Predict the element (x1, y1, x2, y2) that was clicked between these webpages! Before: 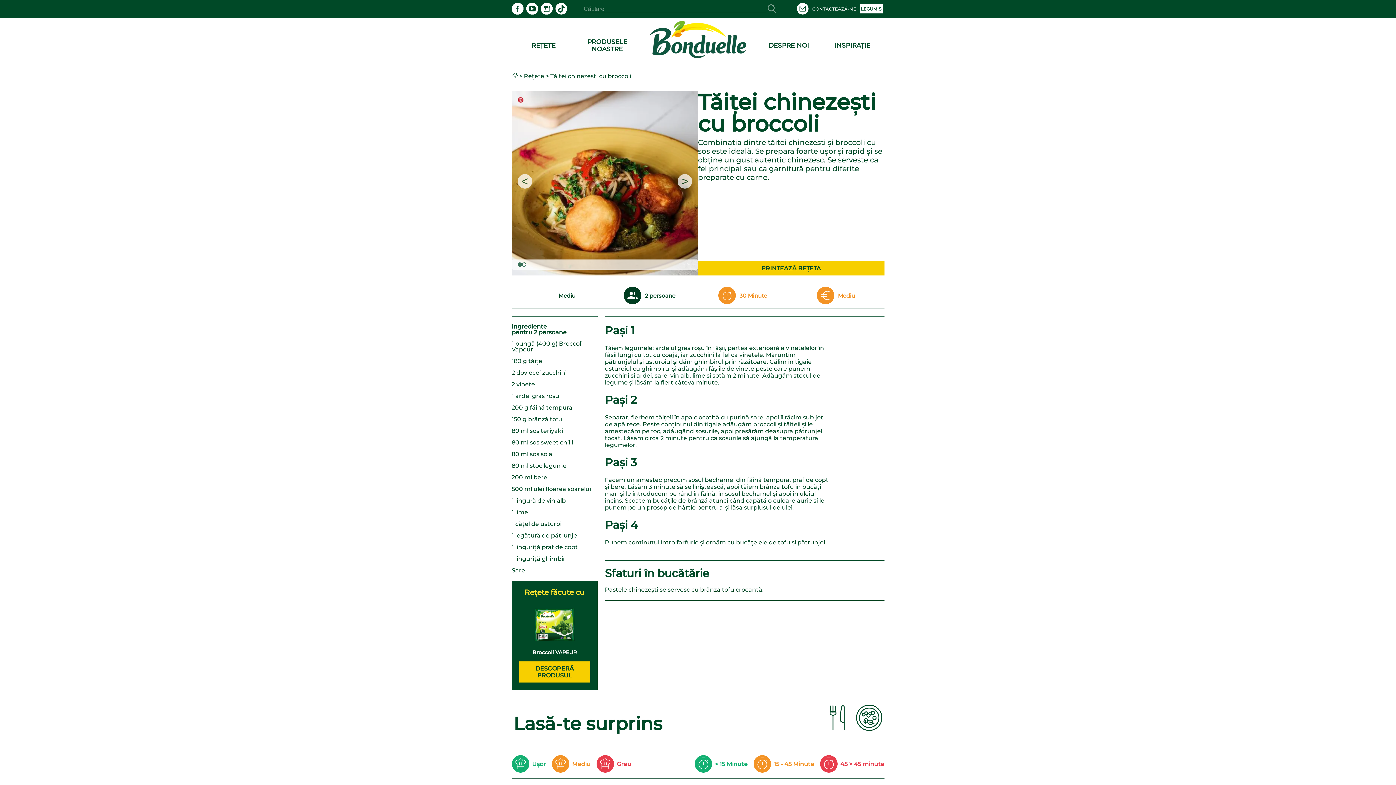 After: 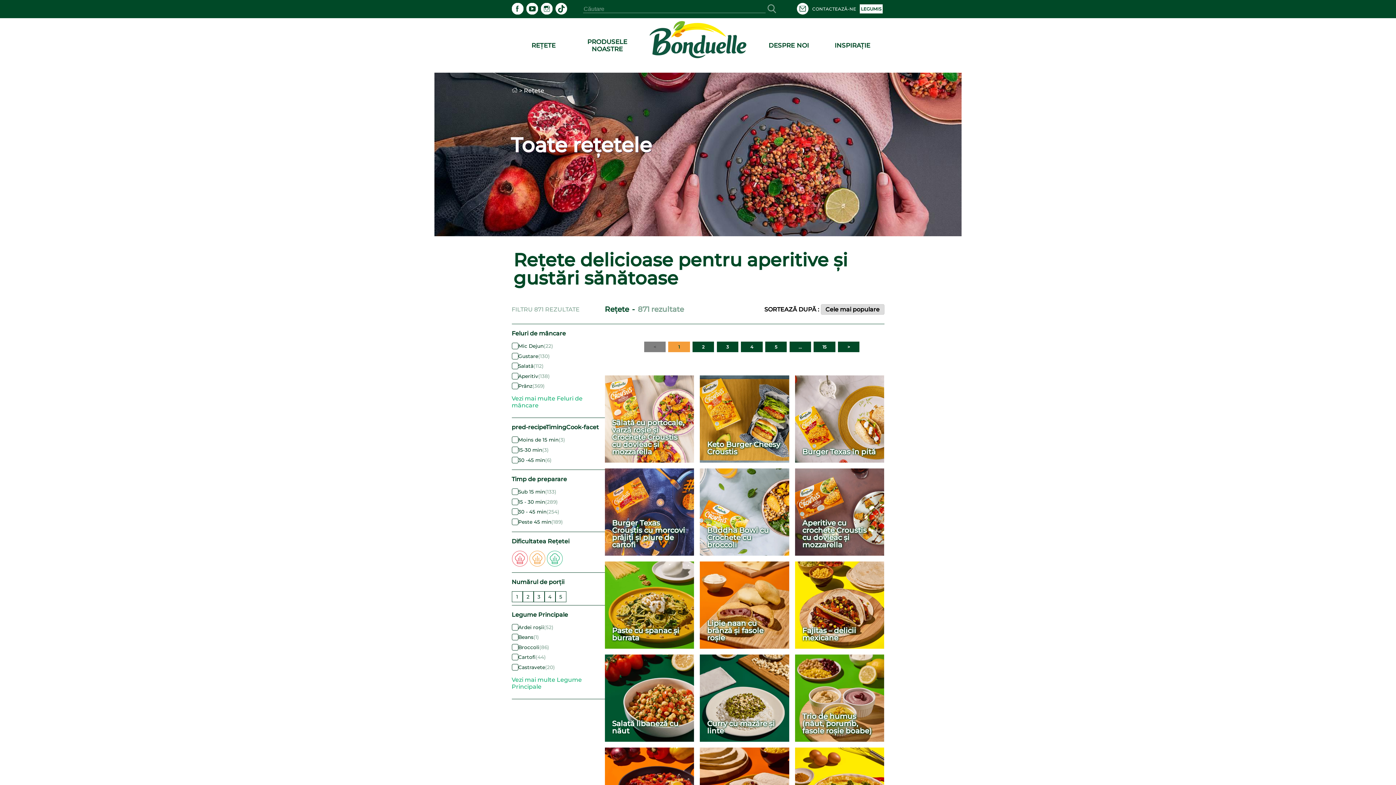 Action: bbox: (531, 41, 555, 49) label: REȚETE